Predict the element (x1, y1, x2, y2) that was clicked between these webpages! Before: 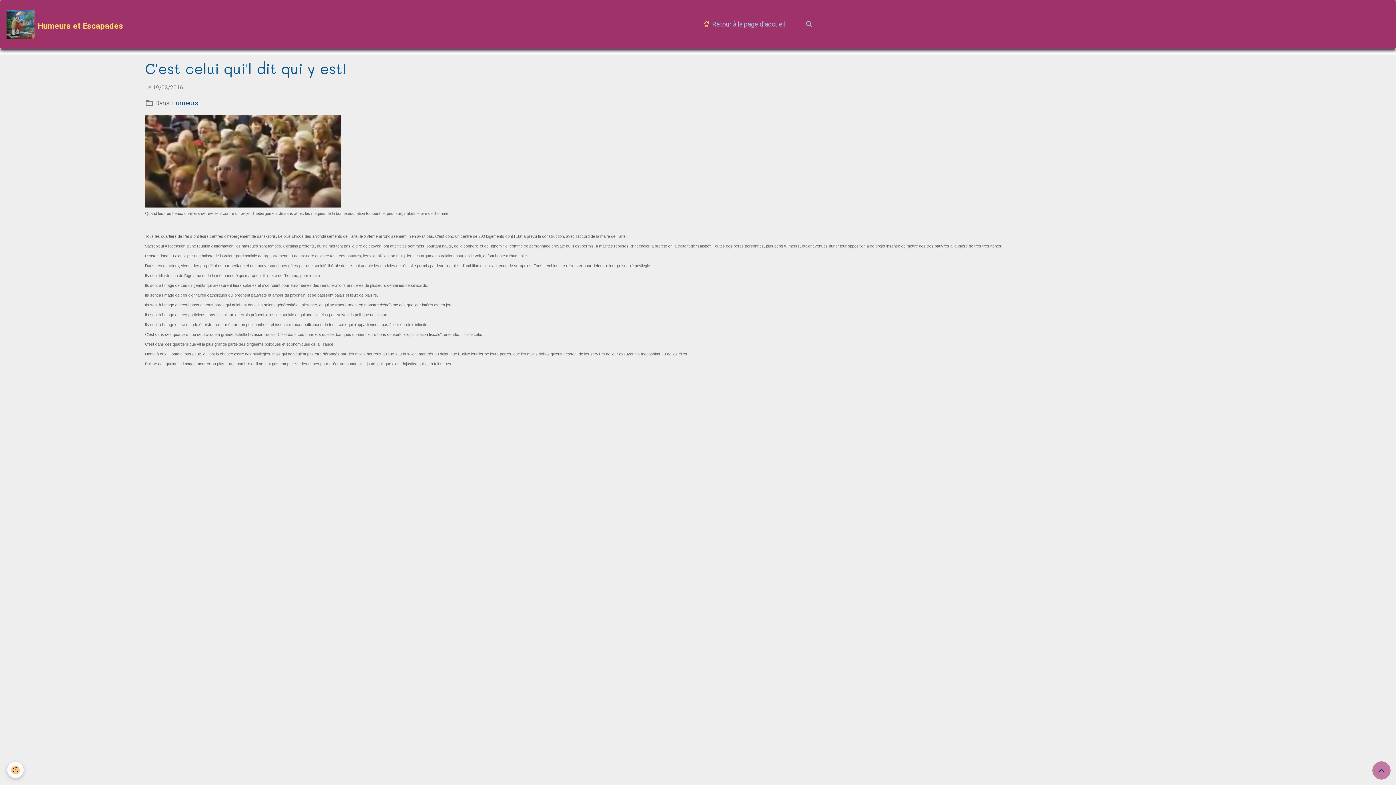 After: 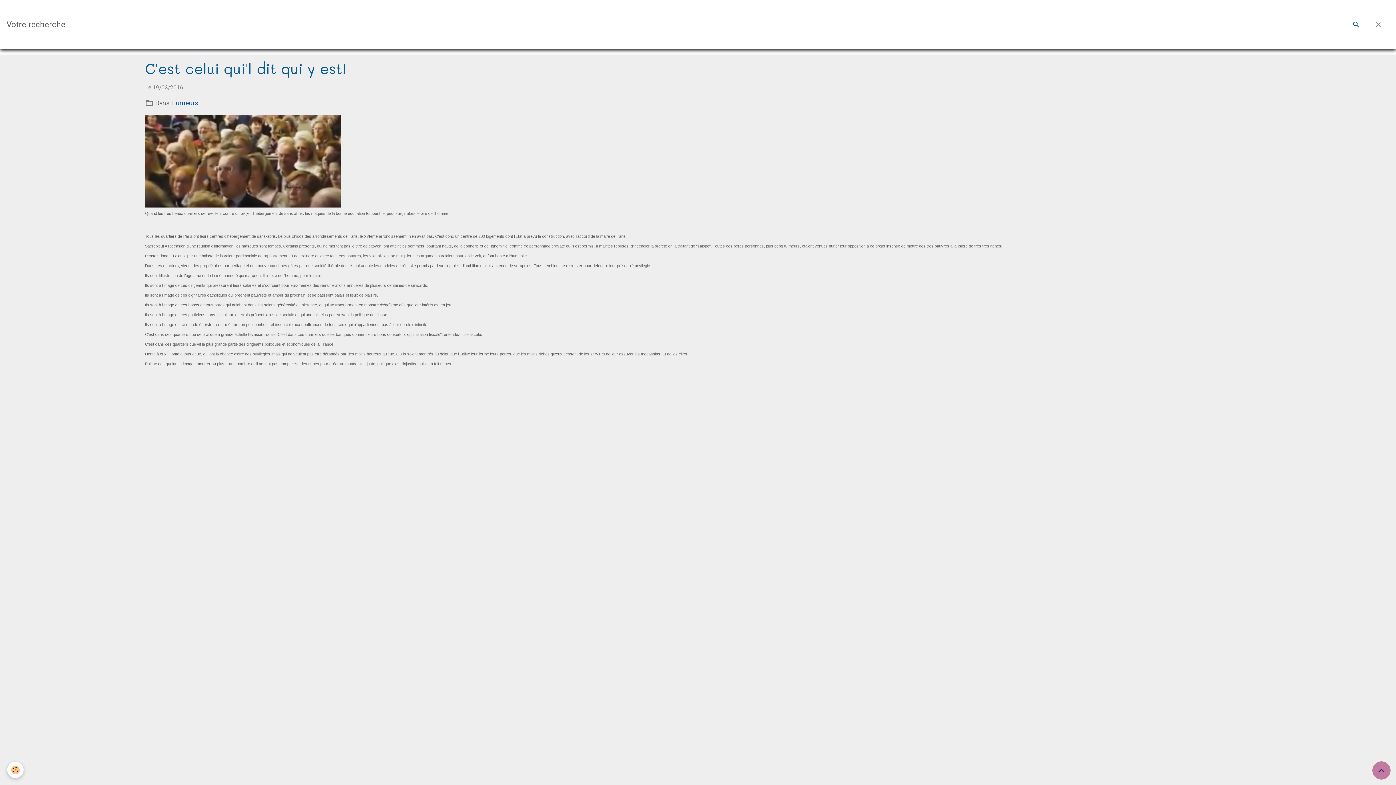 Action: bbox: (801, 16, 817, 32)